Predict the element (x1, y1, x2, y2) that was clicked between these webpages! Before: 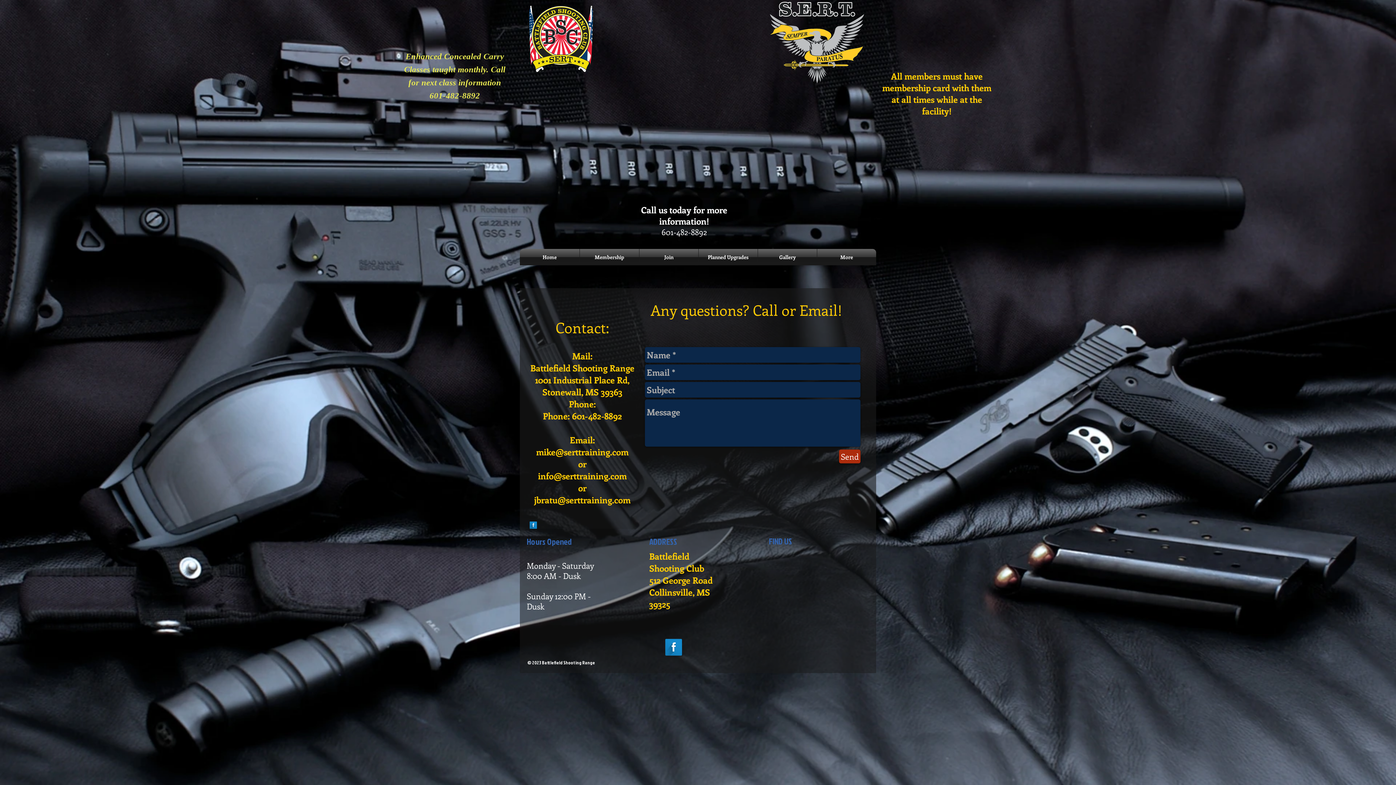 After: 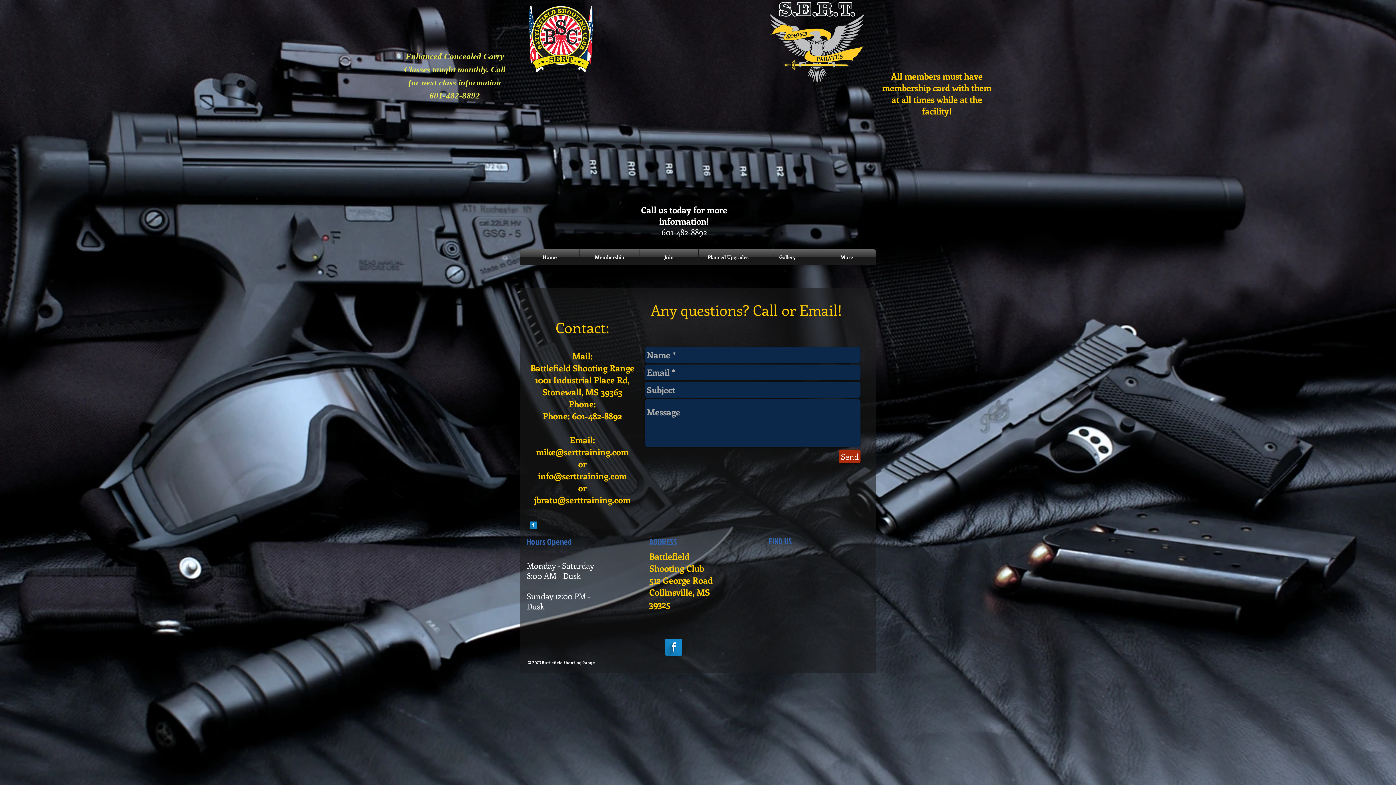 Action: label: info@serttraining.com bbox: (538, 470, 626, 481)